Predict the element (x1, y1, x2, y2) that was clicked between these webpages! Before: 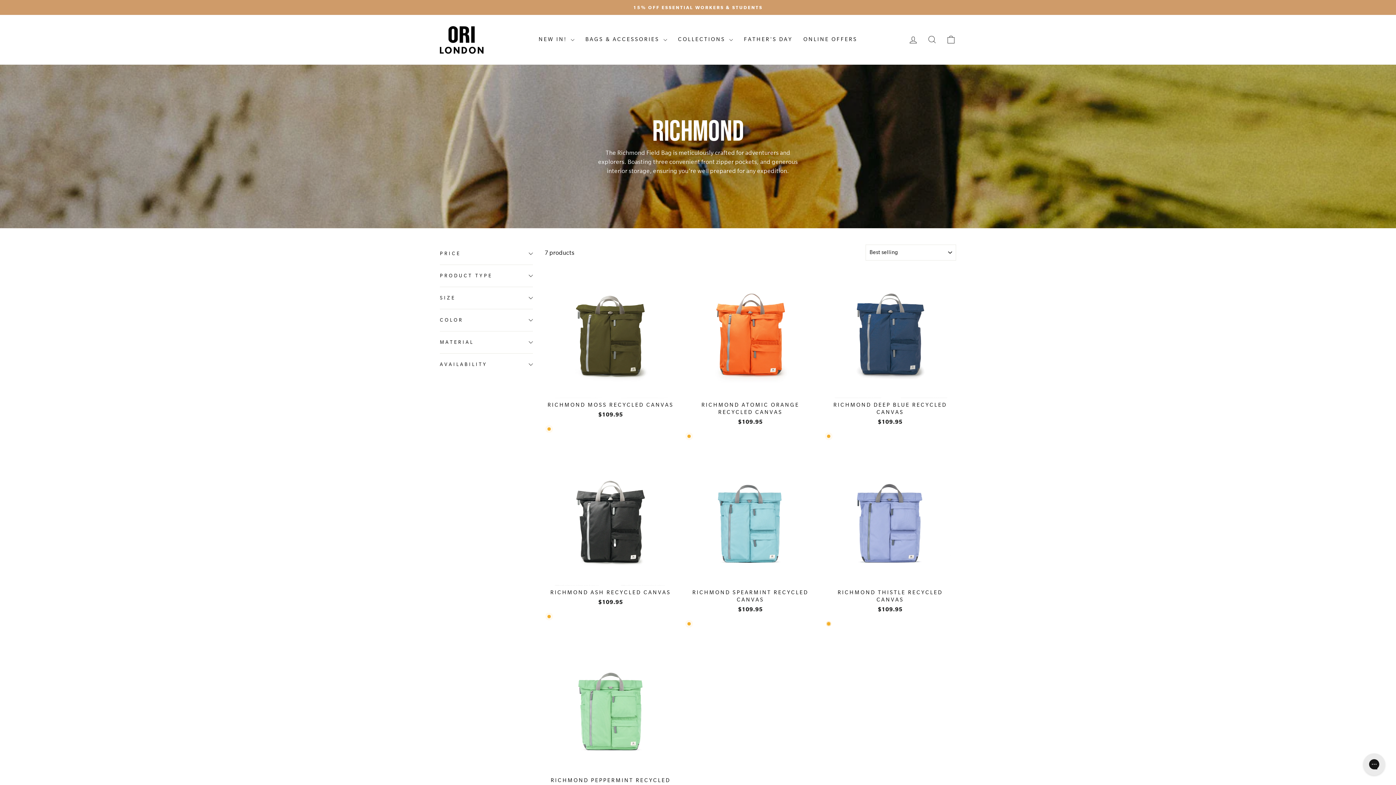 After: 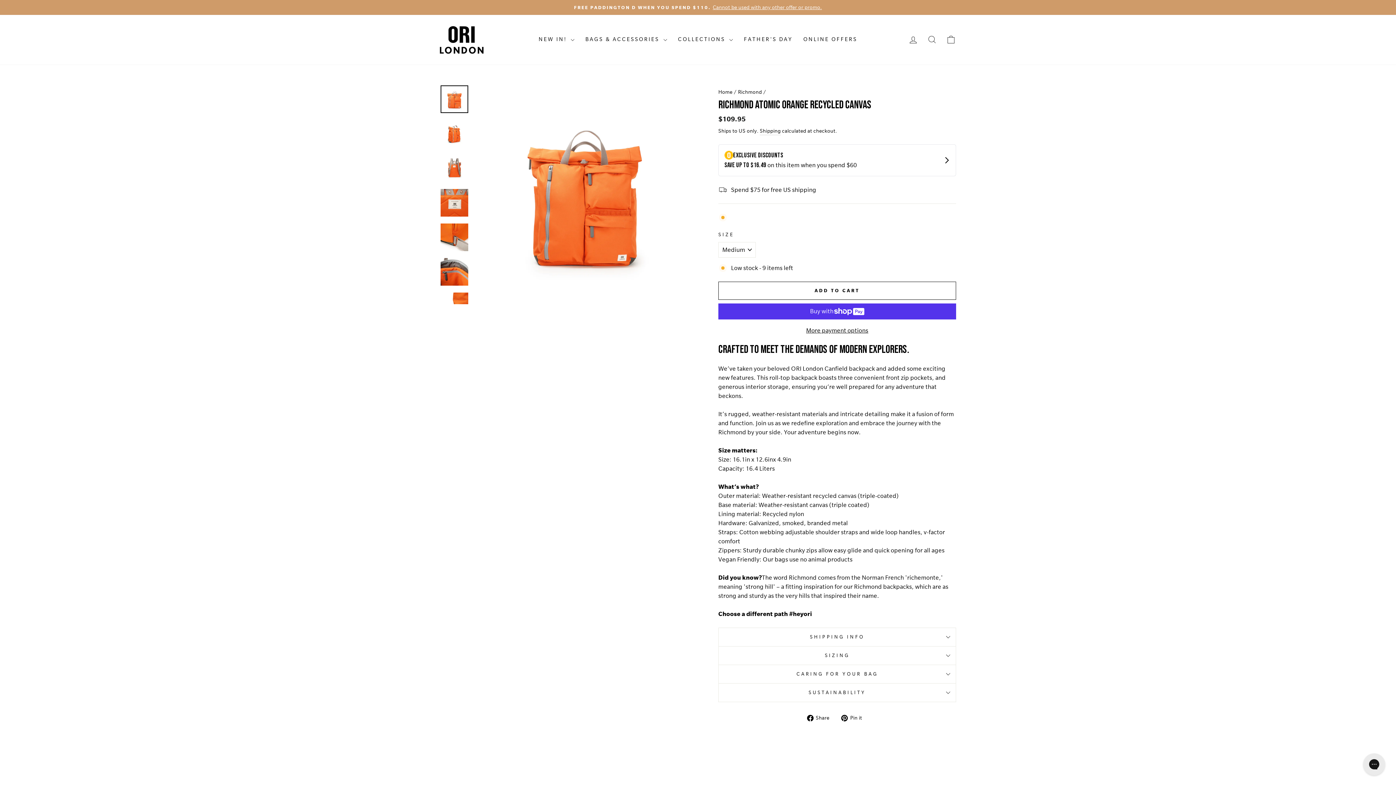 Action: label: RICHMOND ATOMIC ORANGE RECYCLED CANVAS
$109.95 bbox: (684, 398, 816, 428)